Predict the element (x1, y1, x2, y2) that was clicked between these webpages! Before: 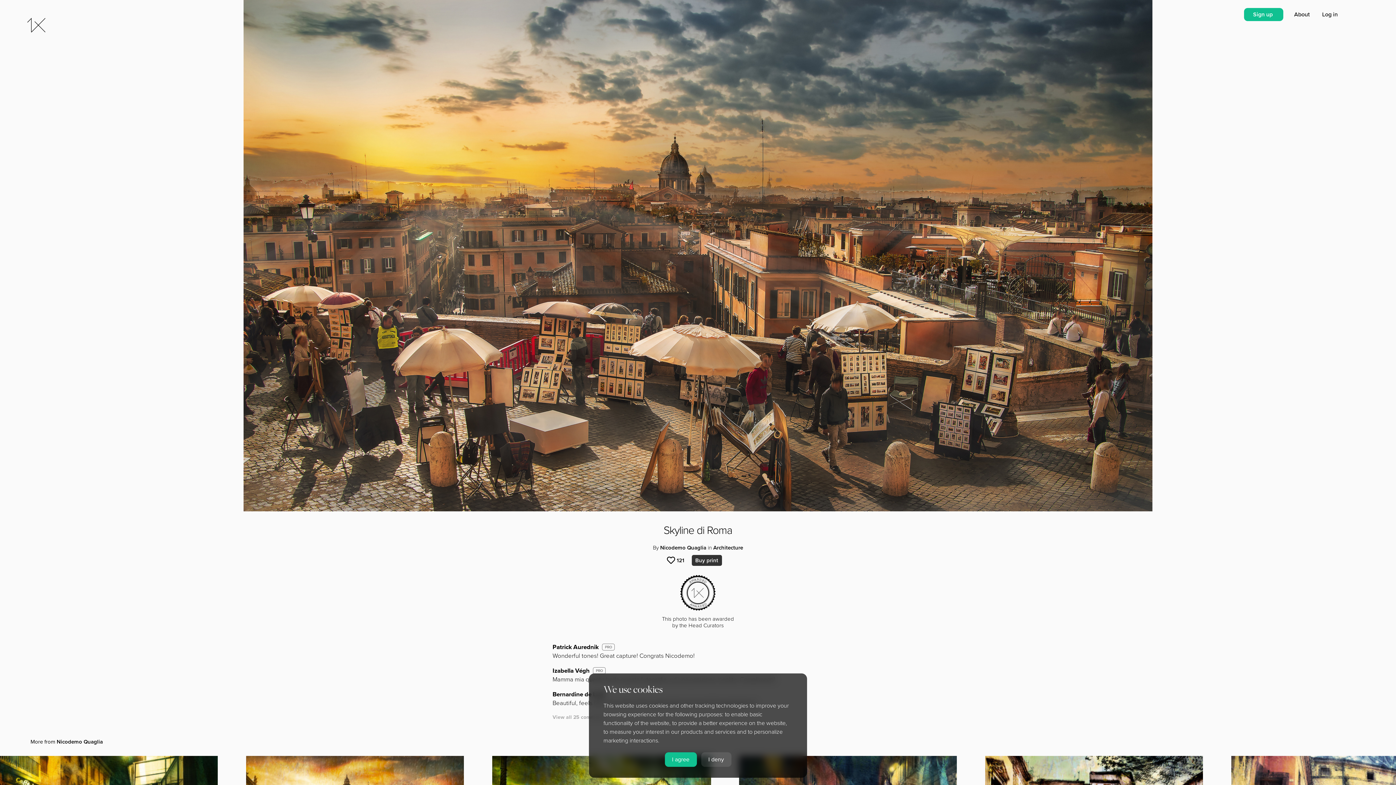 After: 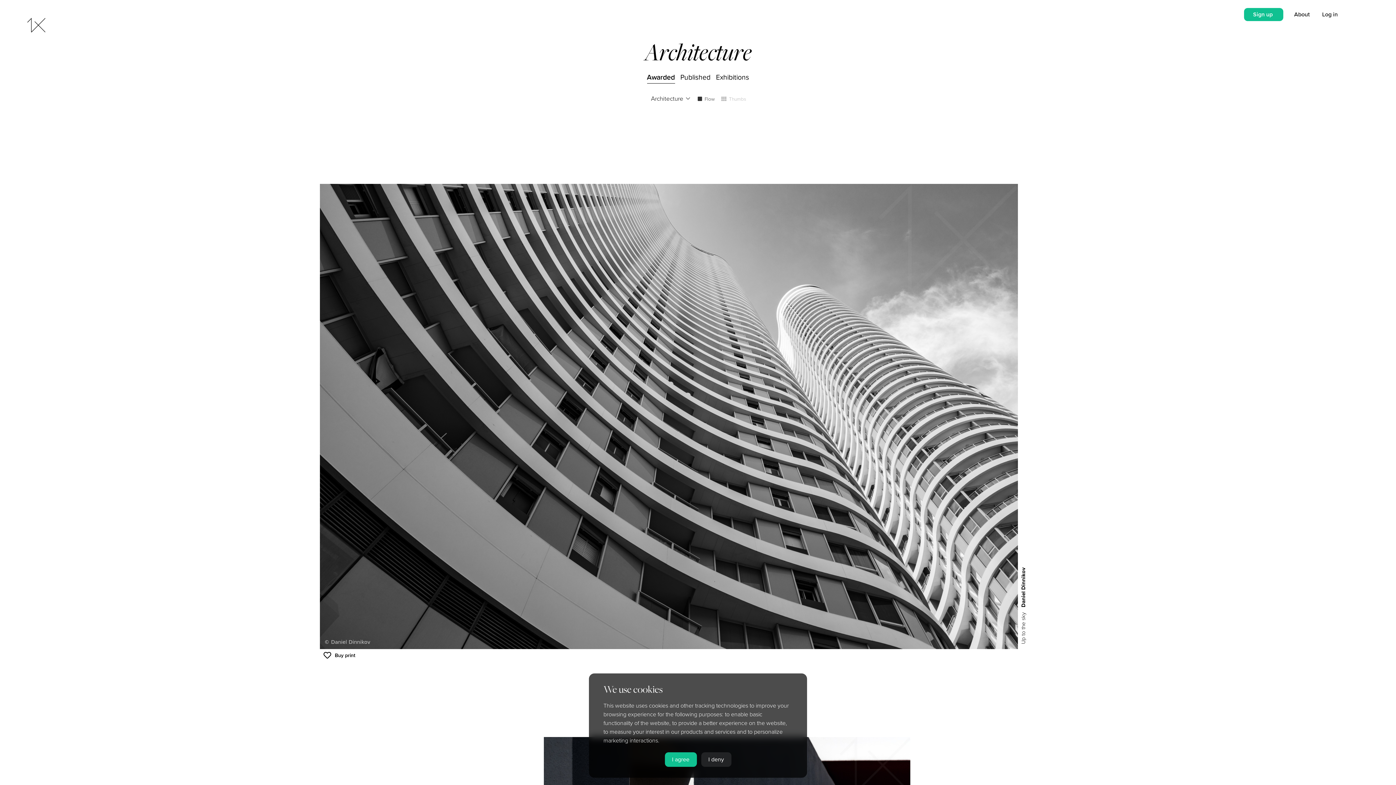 Action: label: Architecture bbox: (713, 544, 743, 551)